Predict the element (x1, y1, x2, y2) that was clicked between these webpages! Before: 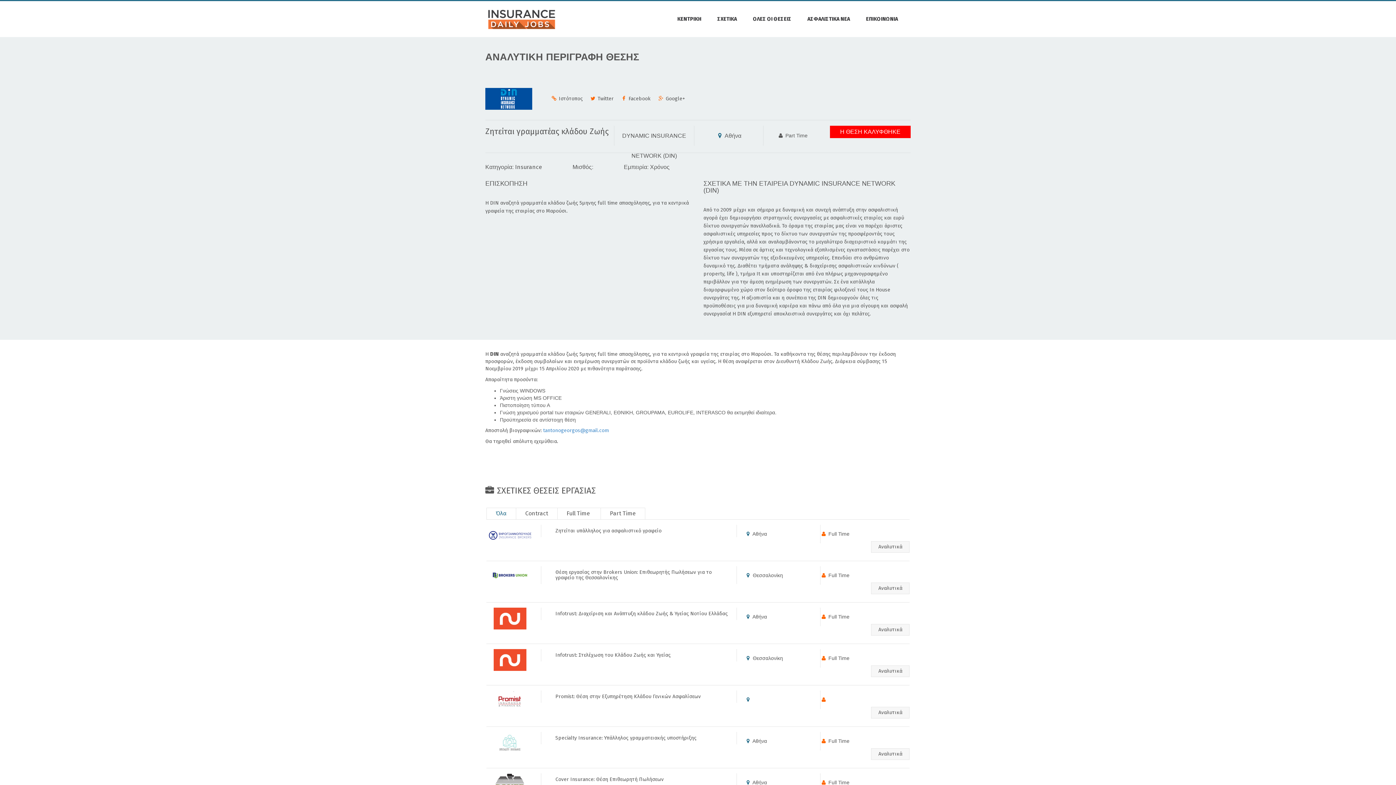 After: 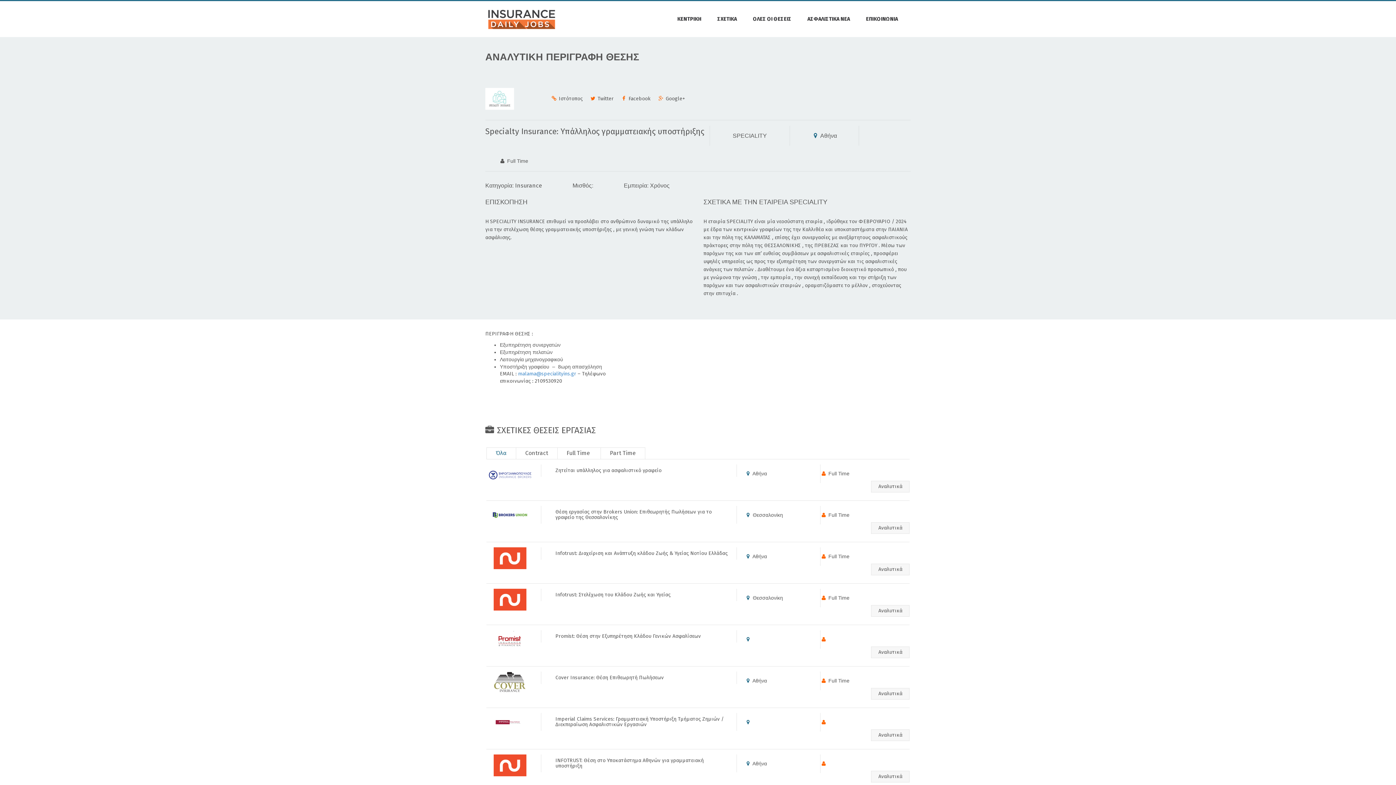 Action: bbox: (871, 748, 909, 760) label: Αναλυτικά